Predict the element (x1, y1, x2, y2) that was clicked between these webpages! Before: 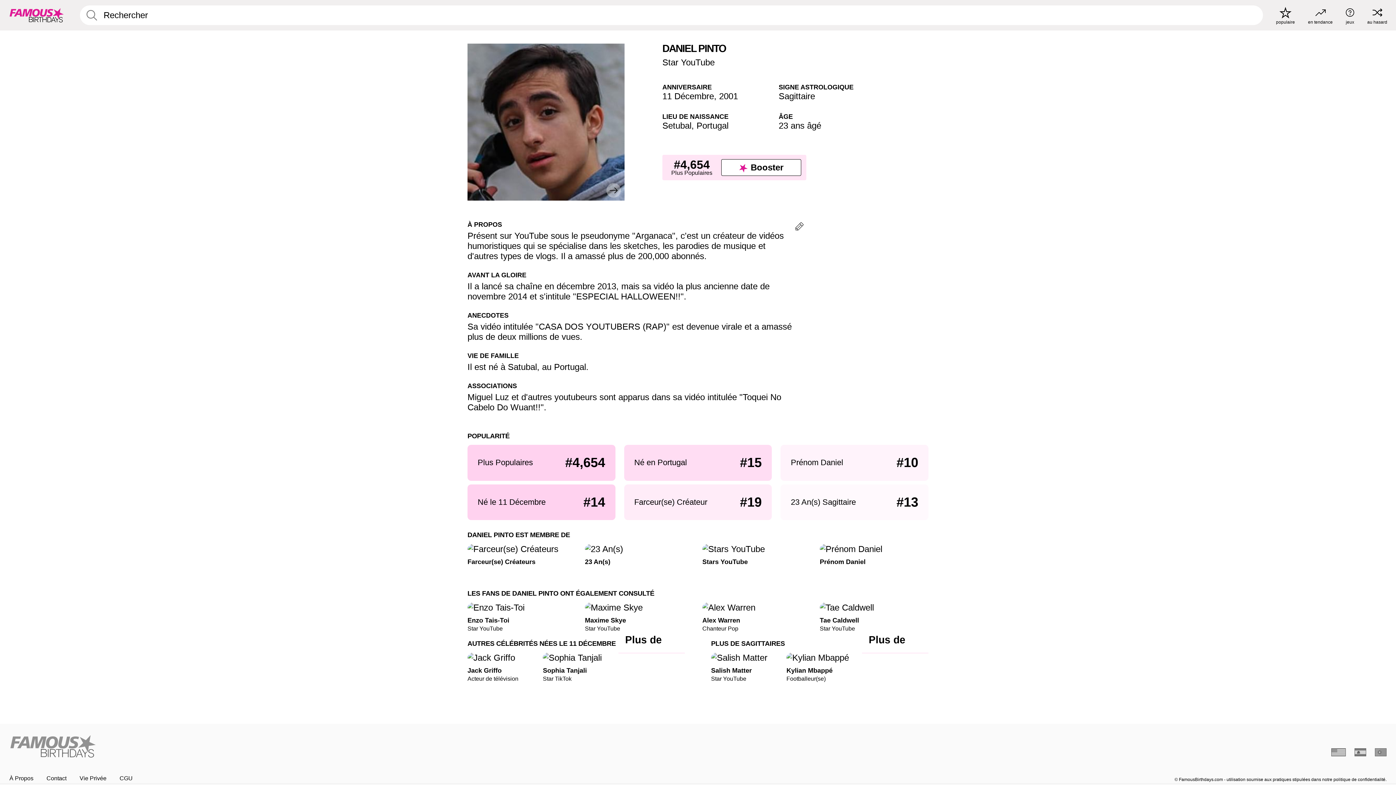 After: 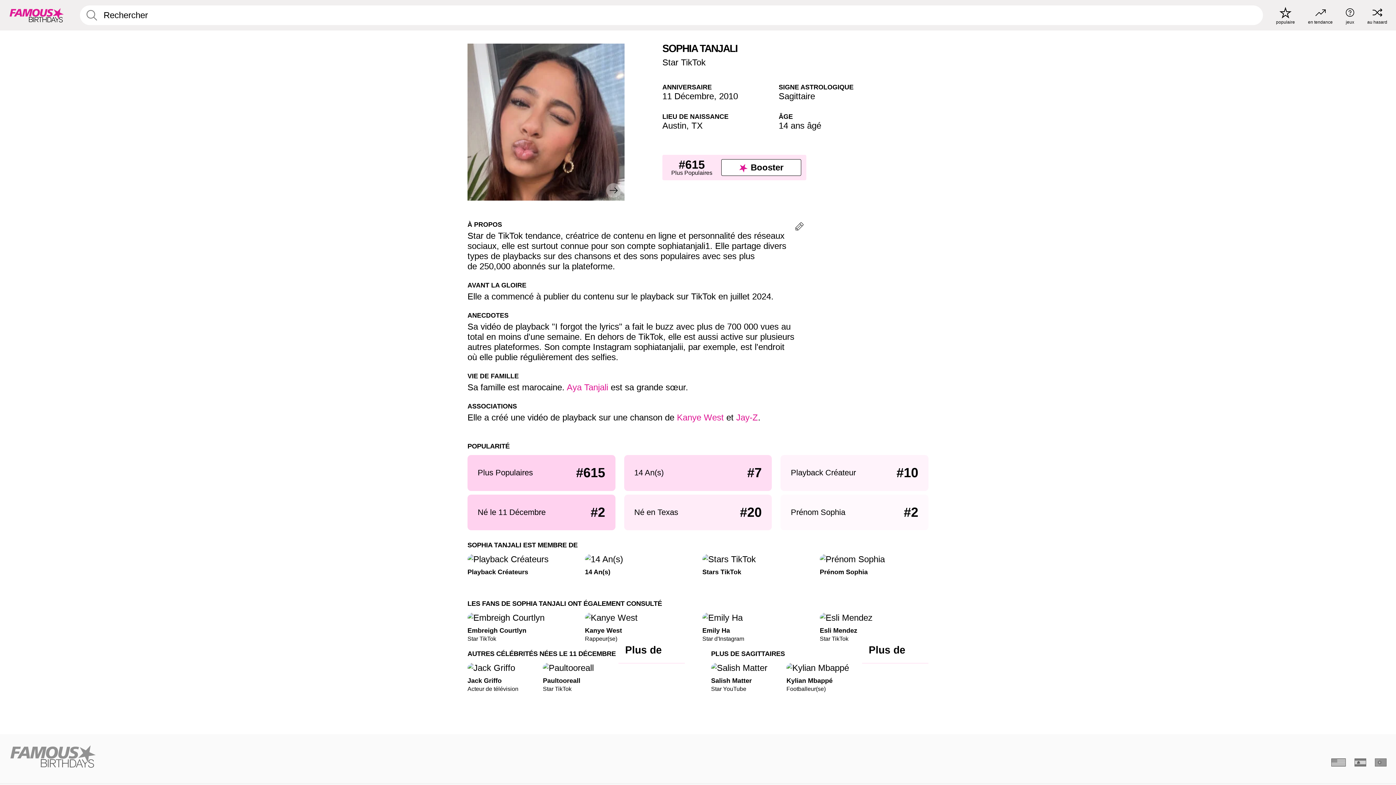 Action: label: Sophia Tanjali

Star TikTok bbox: (543, 653, 609, 682)